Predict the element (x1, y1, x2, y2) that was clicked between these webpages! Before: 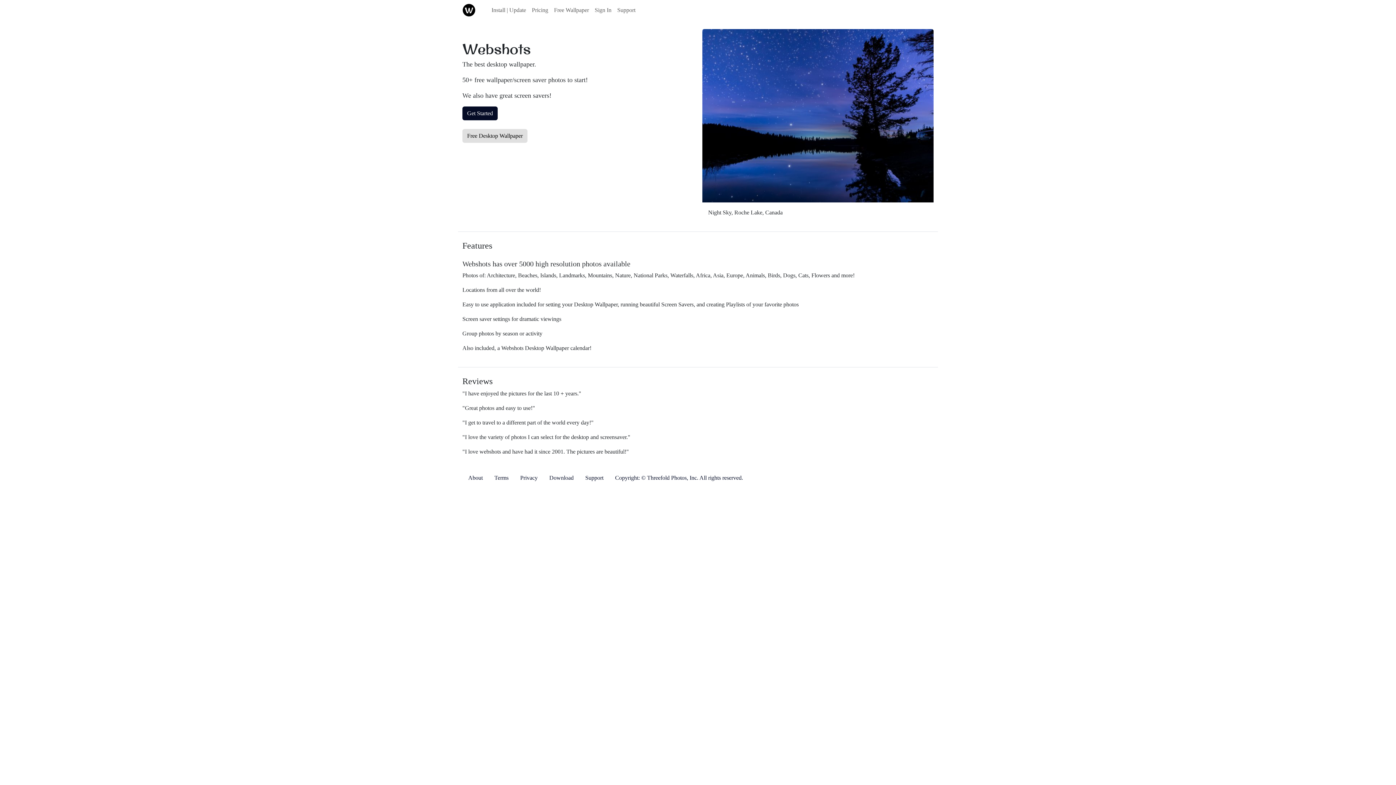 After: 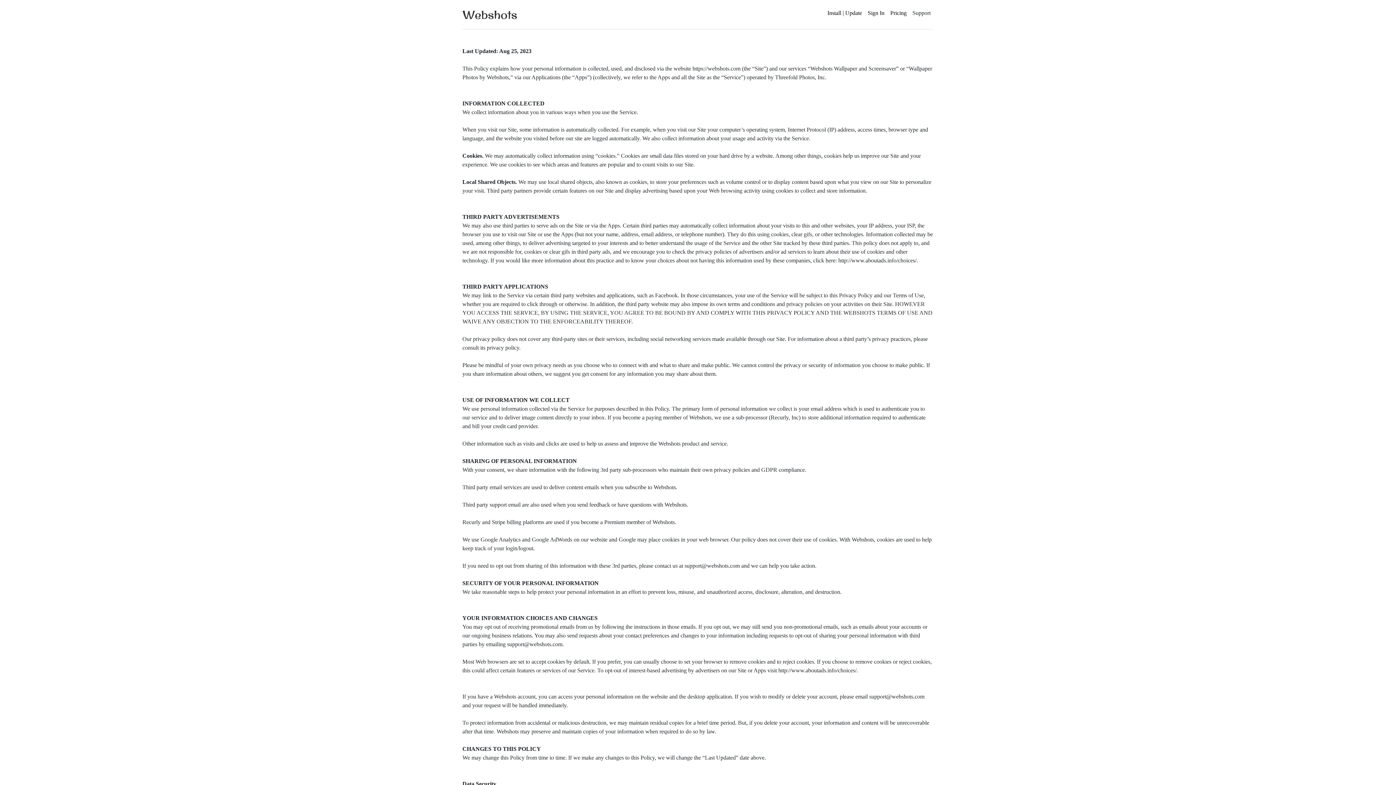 Action: label: Privacy bbox: (520, 474, 537, 481)